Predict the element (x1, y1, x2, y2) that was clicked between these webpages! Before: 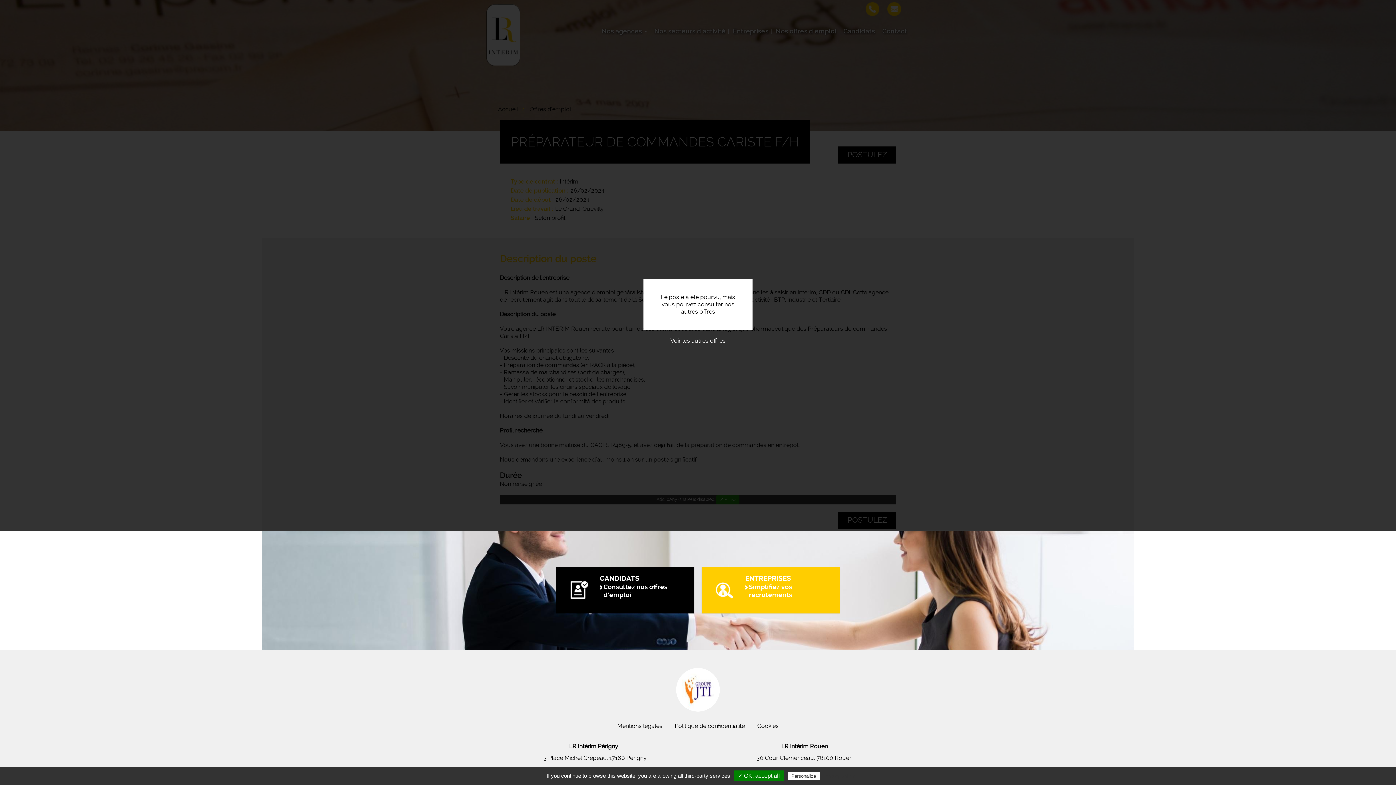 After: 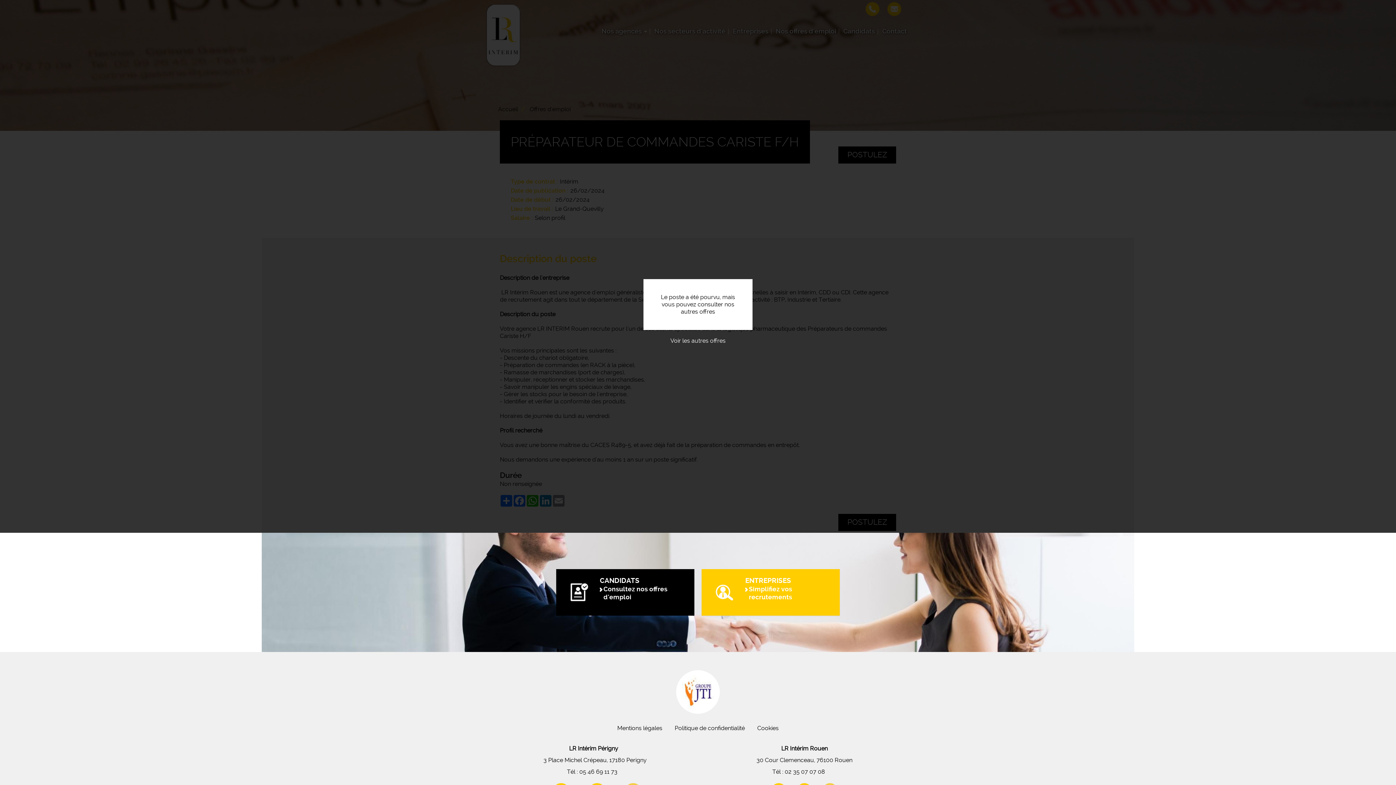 Action: label: ✓ OK, accept all bbox: (734, 770, 783, 781)